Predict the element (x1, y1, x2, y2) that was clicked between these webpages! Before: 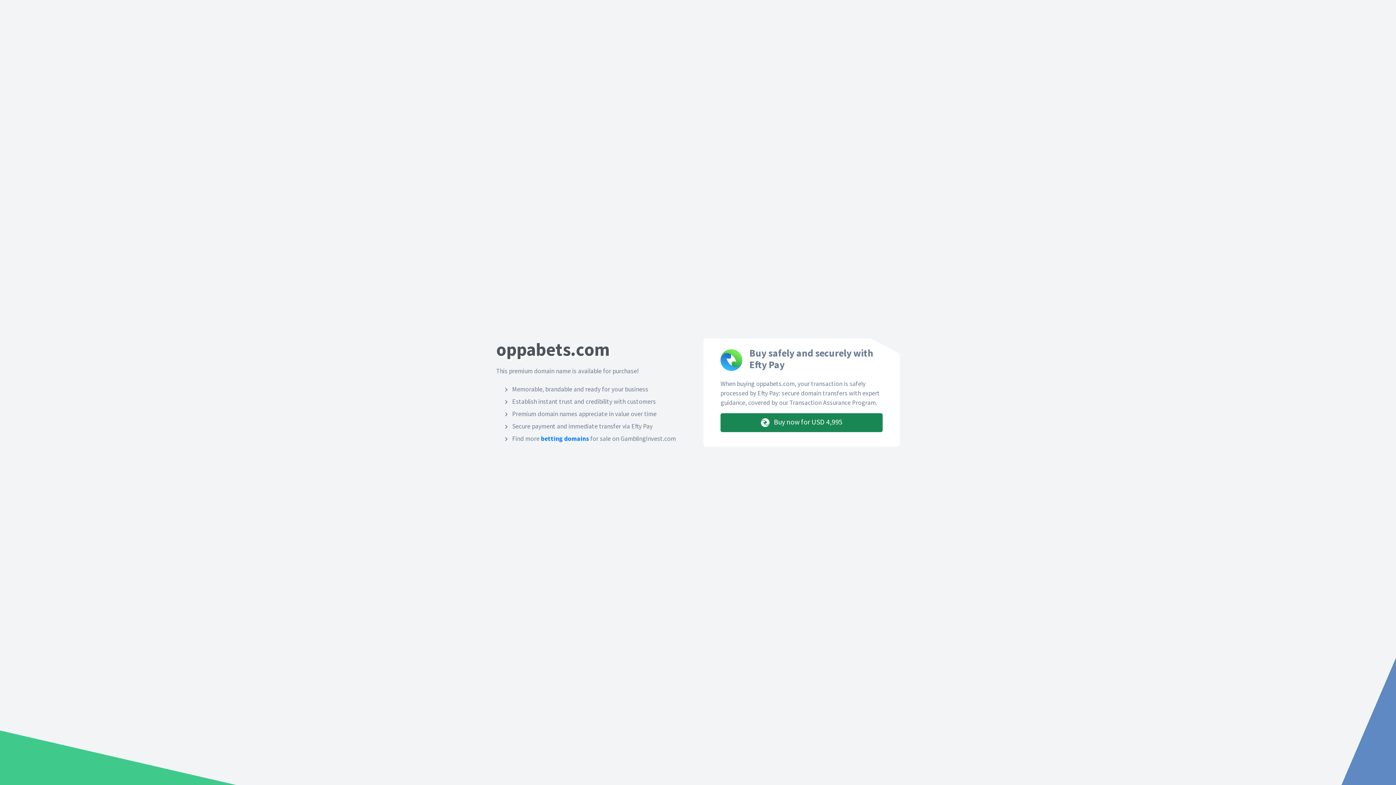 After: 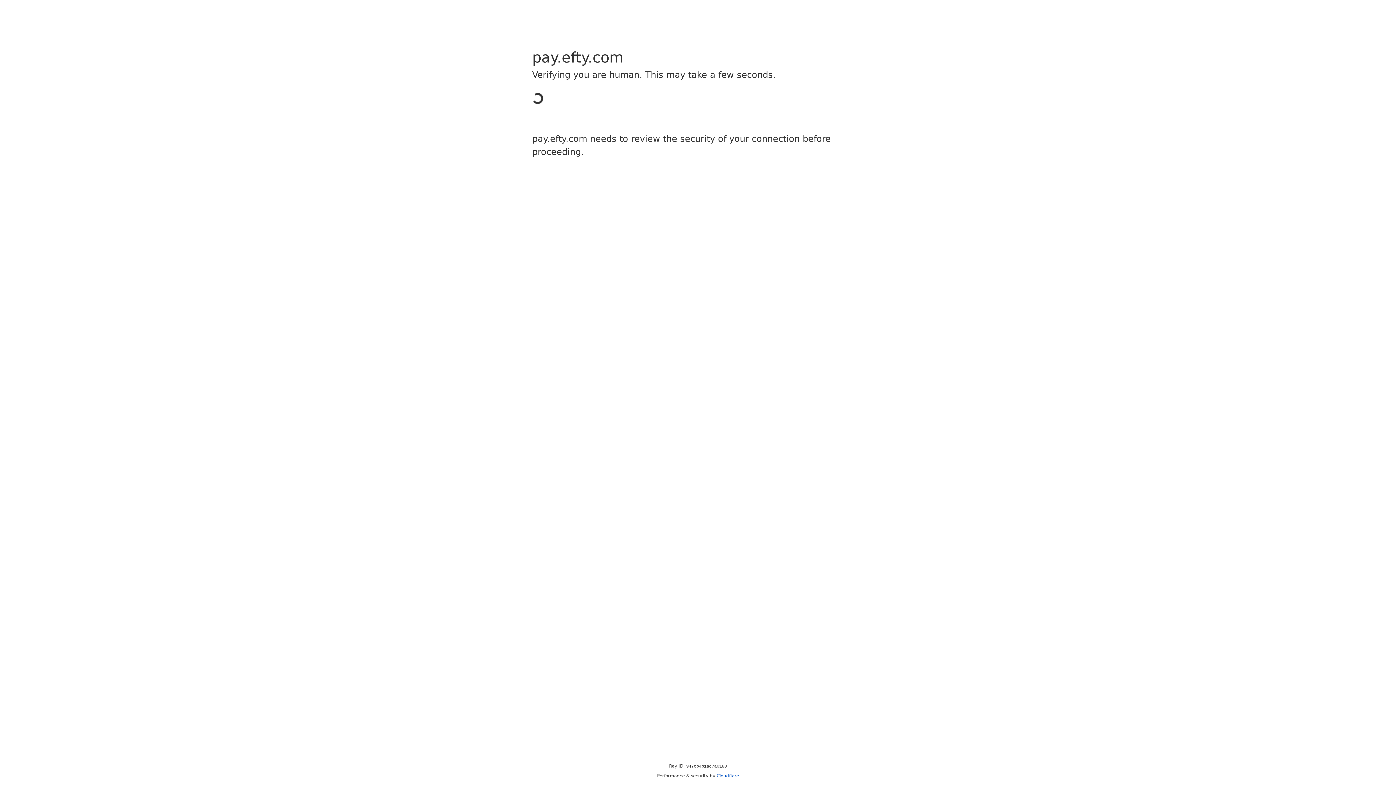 Action: label:  Buy now for USD 4,995 bbox: (720, 413, 882, 432)